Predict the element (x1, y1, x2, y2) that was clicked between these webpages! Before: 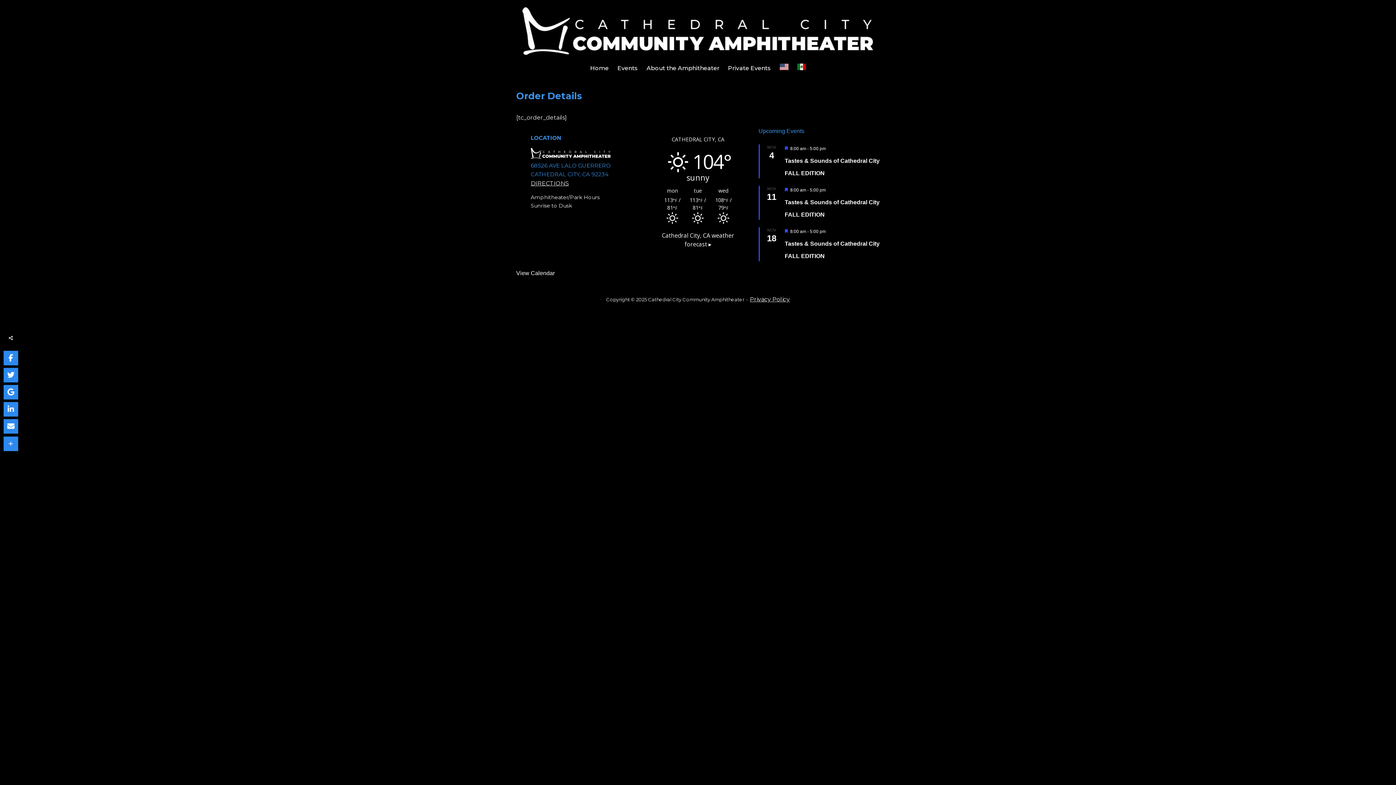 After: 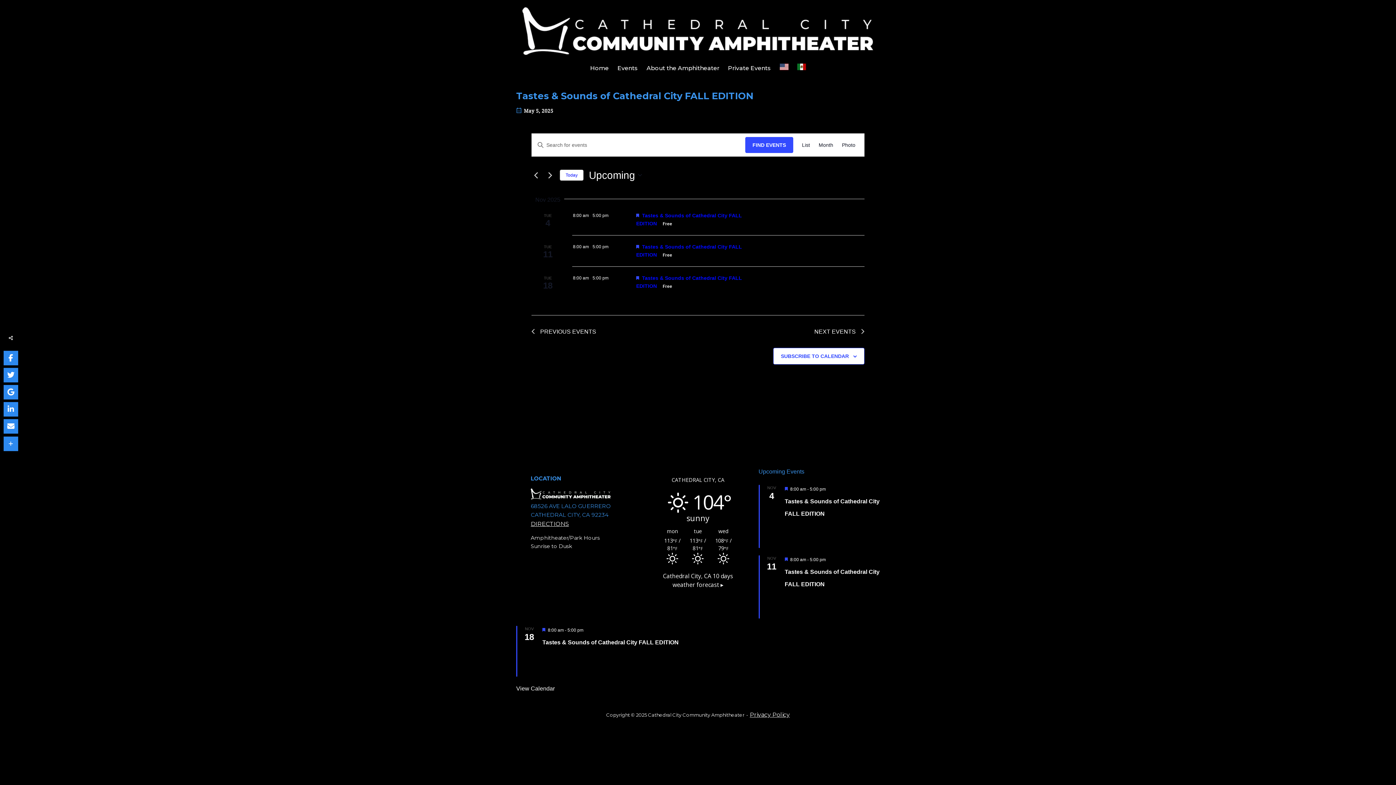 Action: bbox: (827, 186, 832, 192)